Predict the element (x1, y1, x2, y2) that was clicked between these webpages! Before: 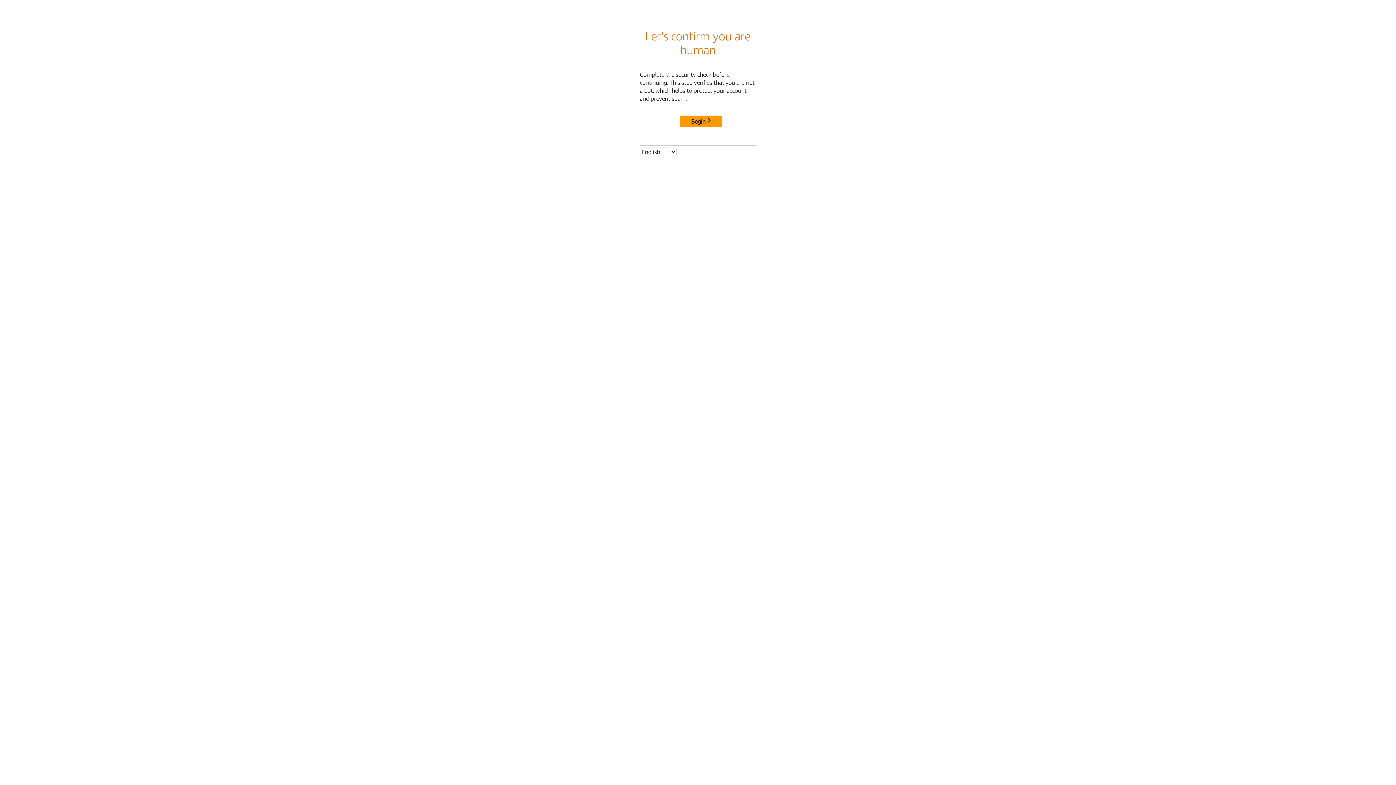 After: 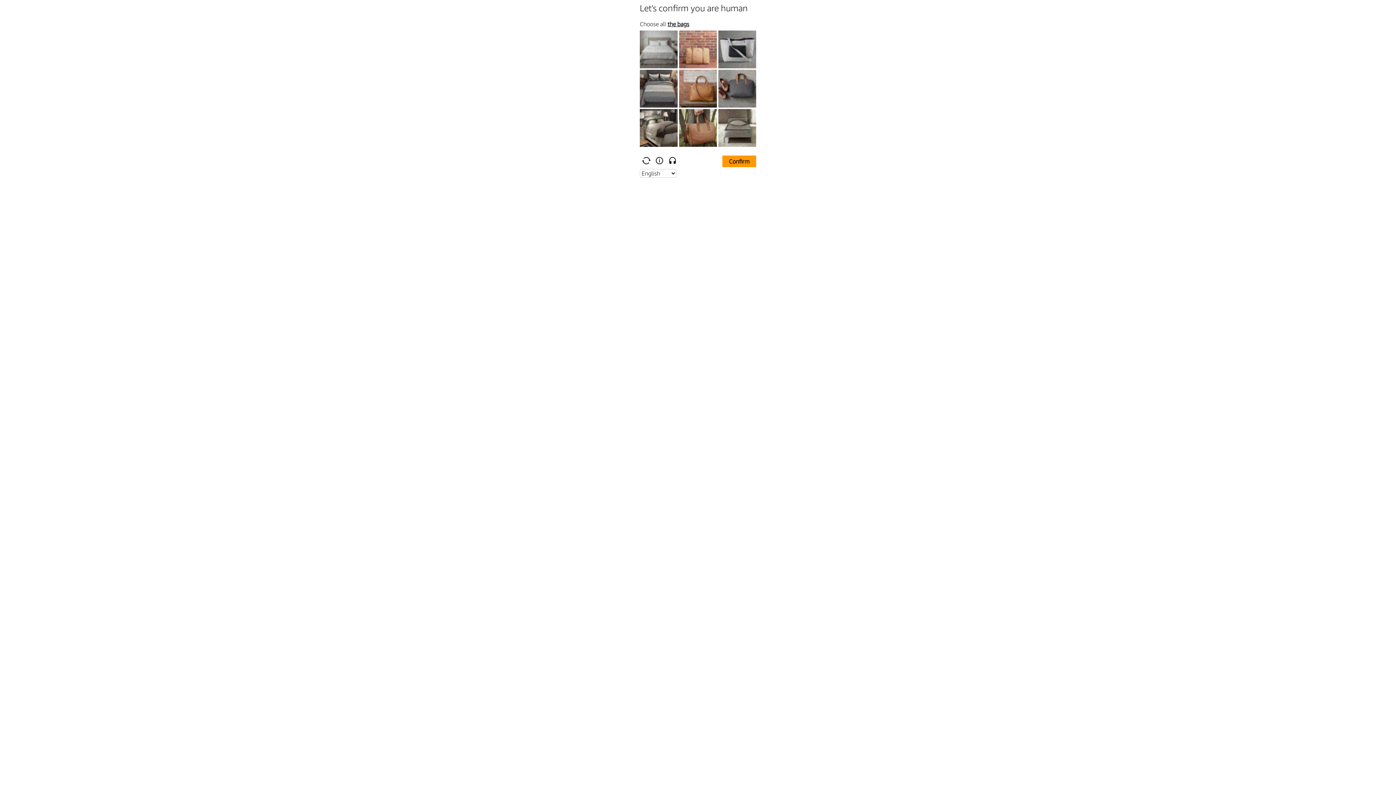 Action: bbox: (680, 115, 722, 127) label: Begin